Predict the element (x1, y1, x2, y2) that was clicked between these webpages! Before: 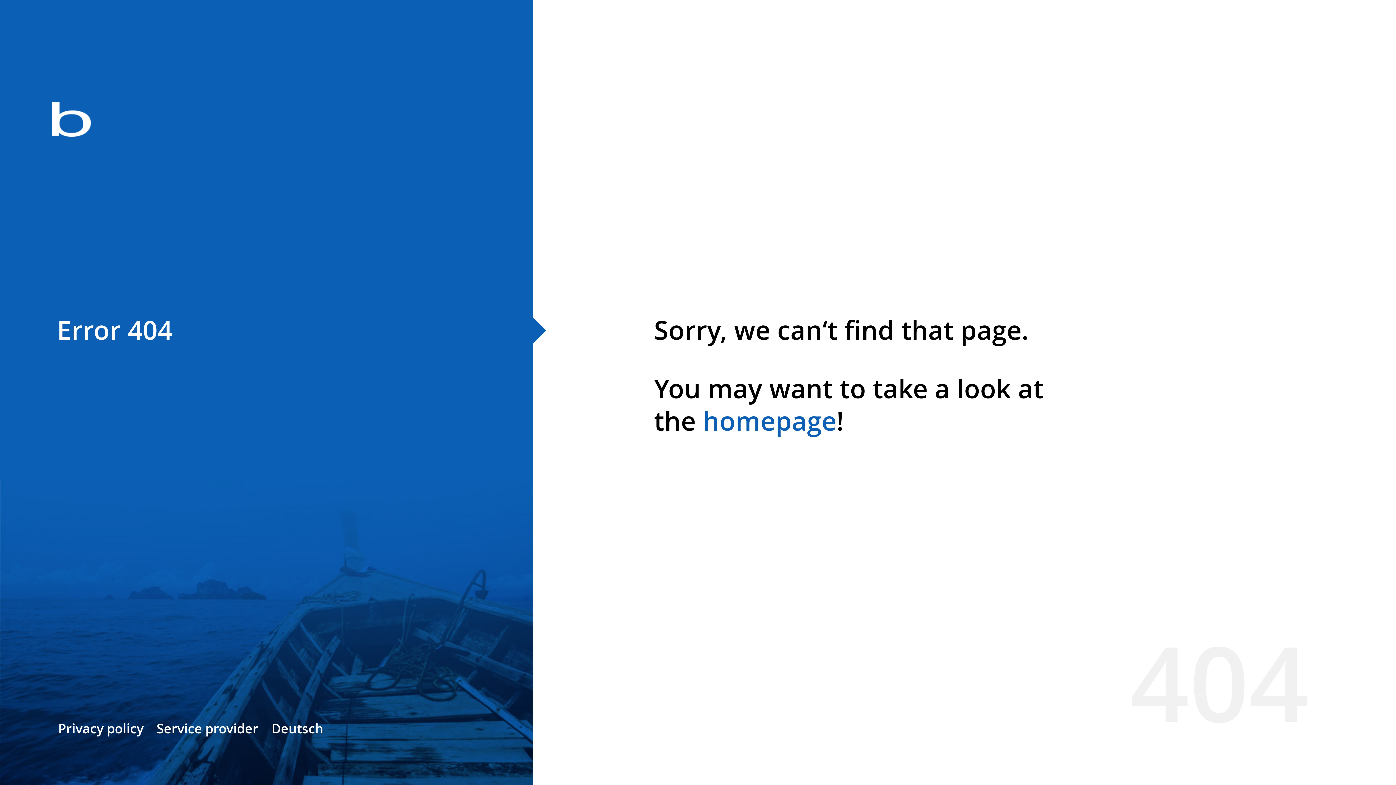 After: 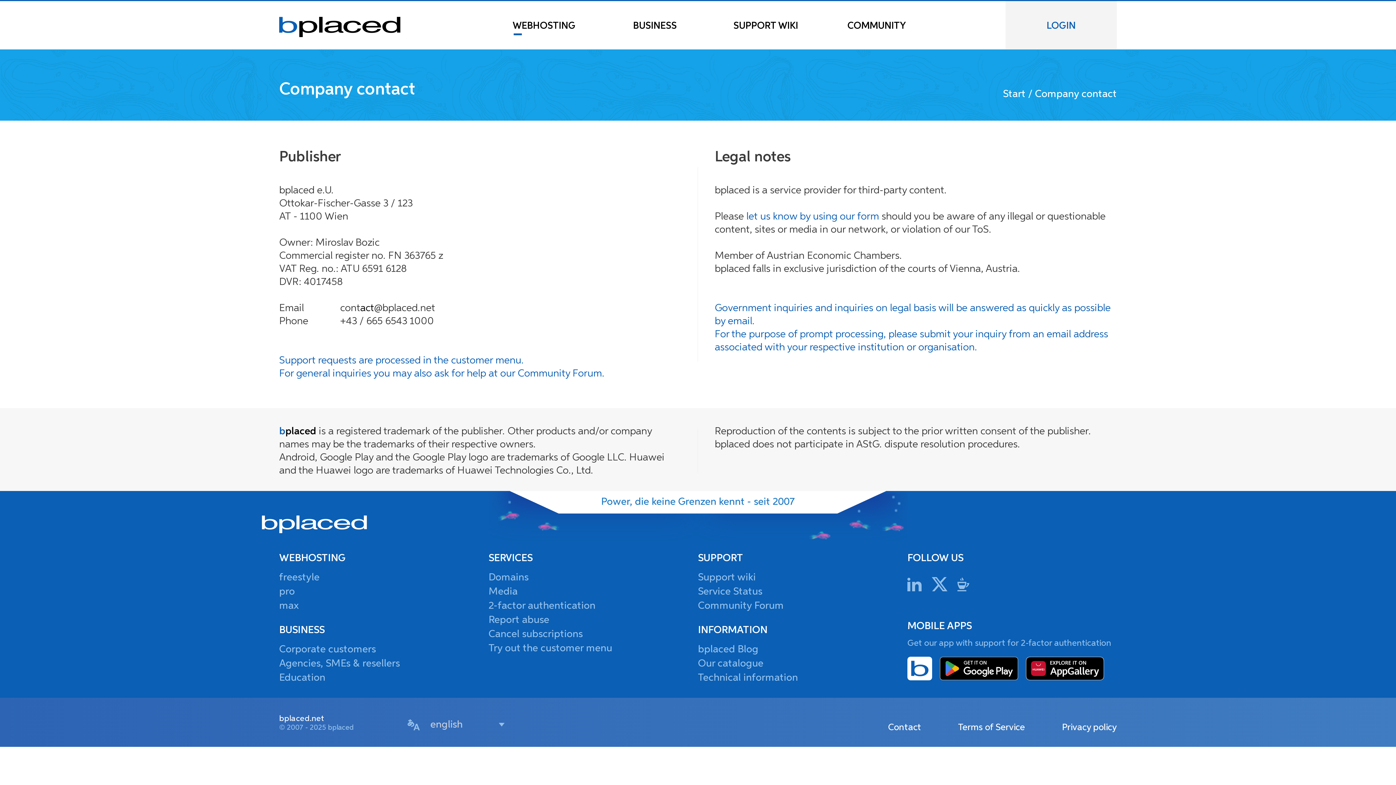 Action: label: Service provider bbox: (156, 720, 258, 737)